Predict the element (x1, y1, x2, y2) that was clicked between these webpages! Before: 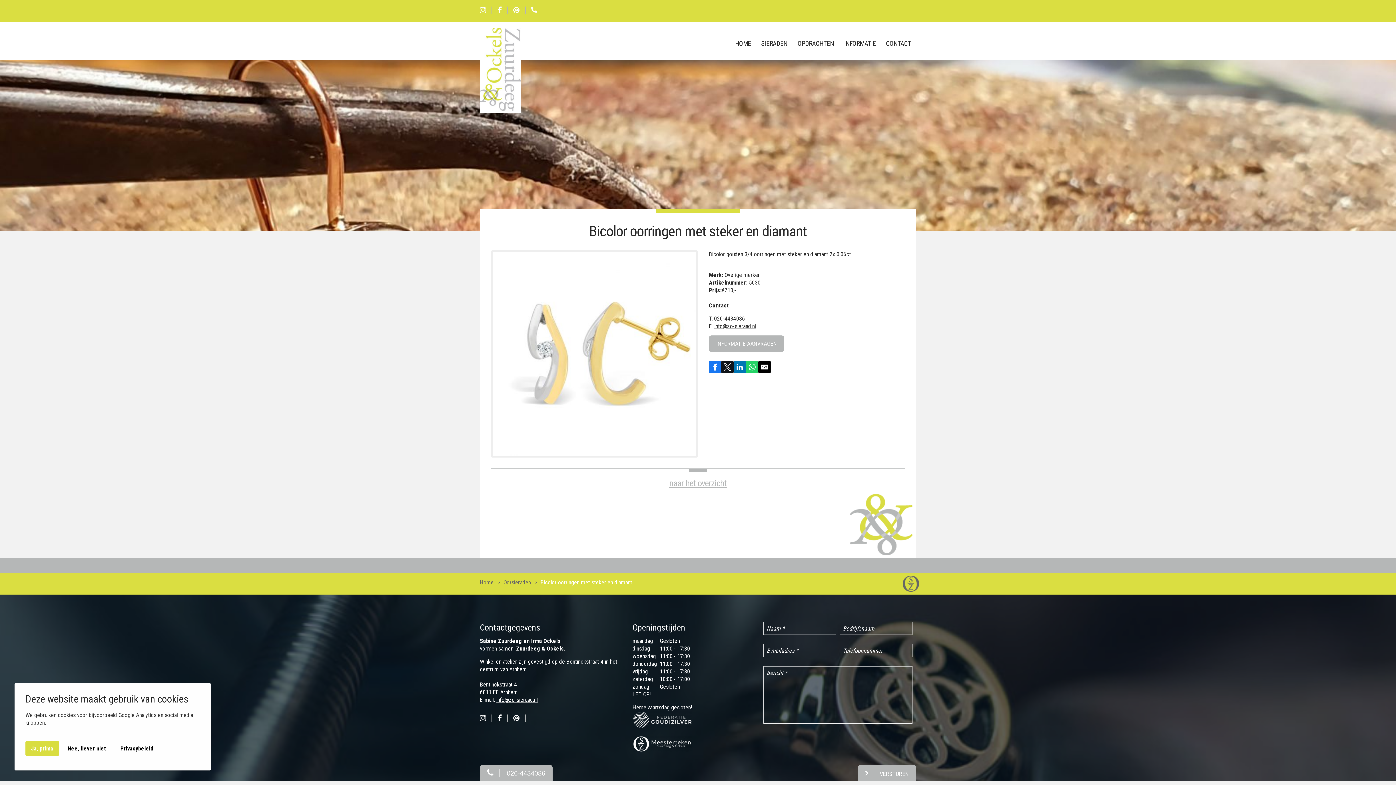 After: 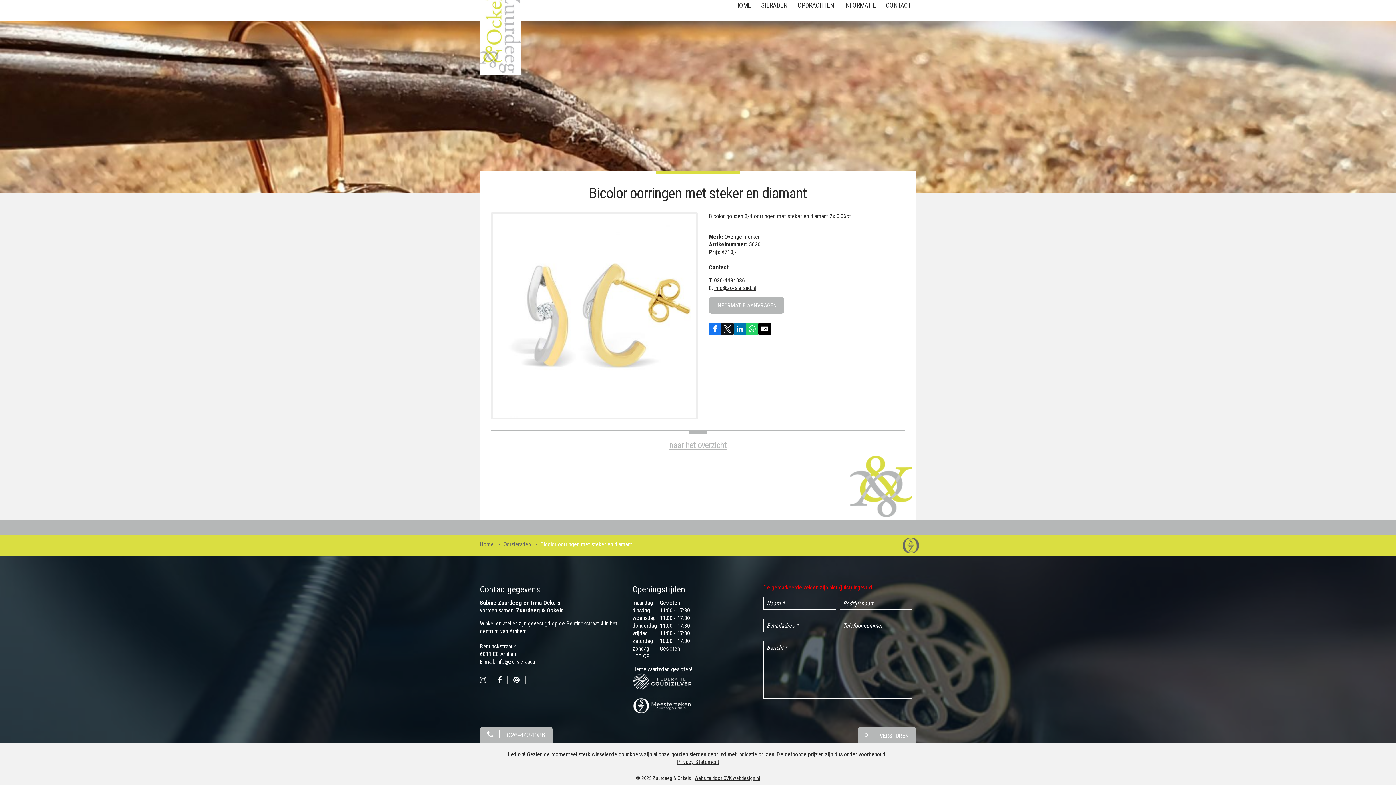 Action: bbox: (858, 765, 916, 781) label: VERSTUREN